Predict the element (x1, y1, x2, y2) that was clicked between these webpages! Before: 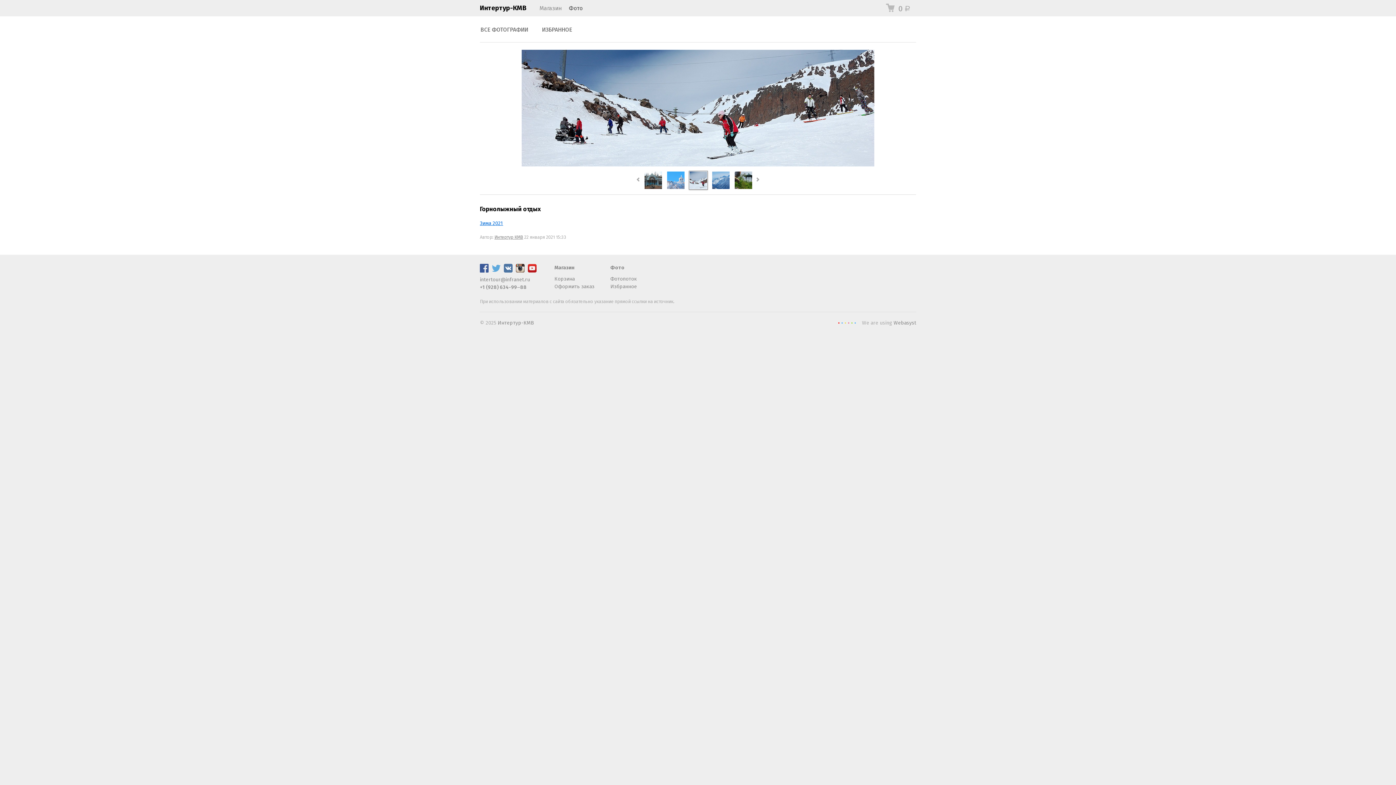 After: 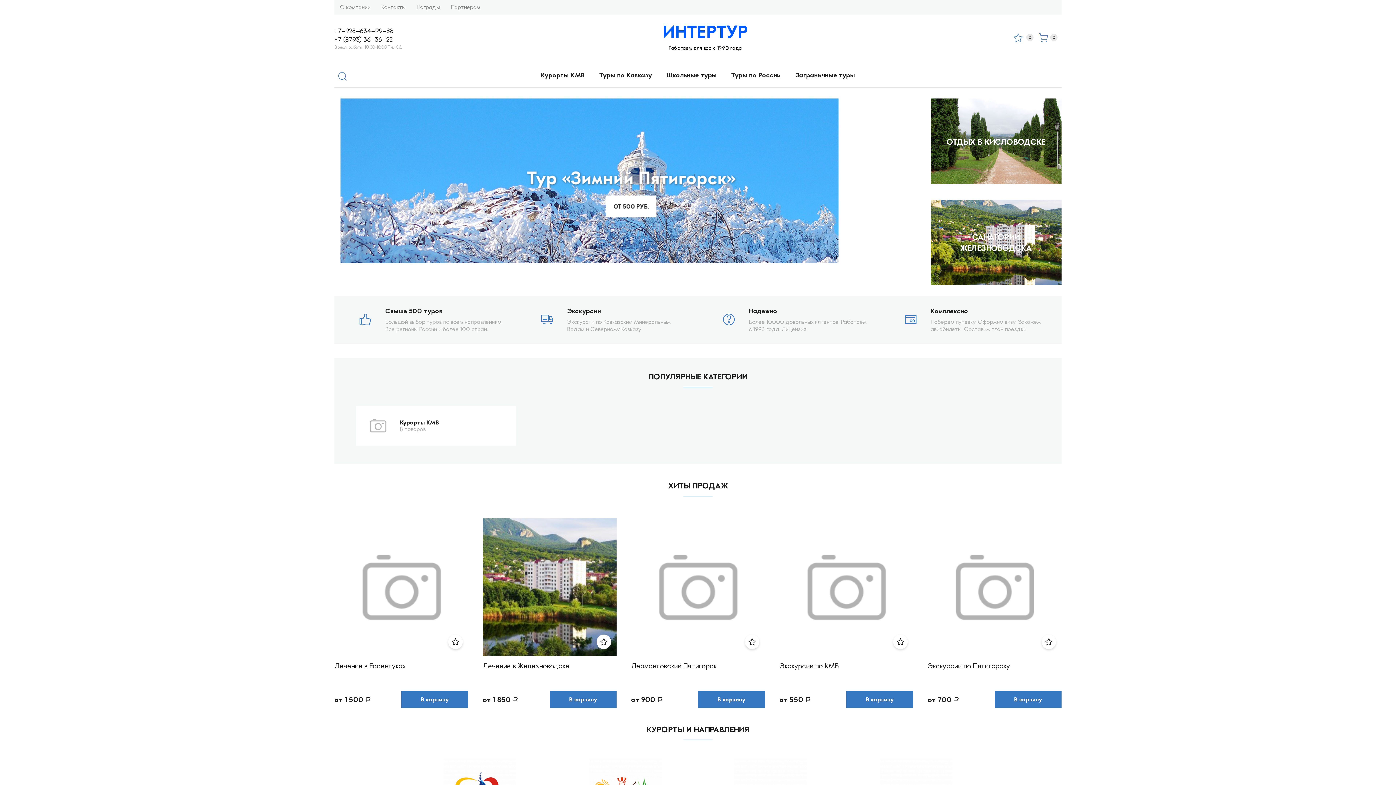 Action: label: Интертур-КМВ bbox: (480, 4, 526, 12)